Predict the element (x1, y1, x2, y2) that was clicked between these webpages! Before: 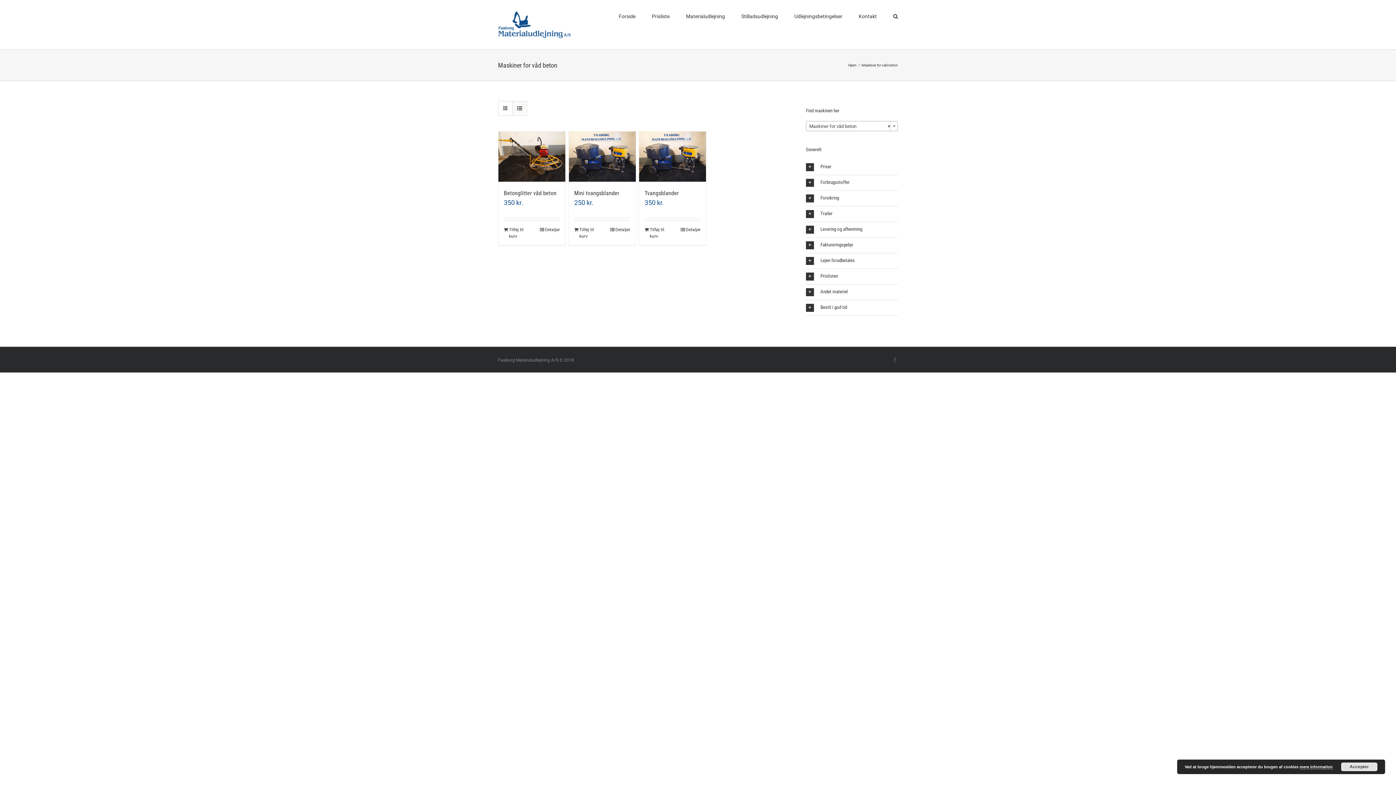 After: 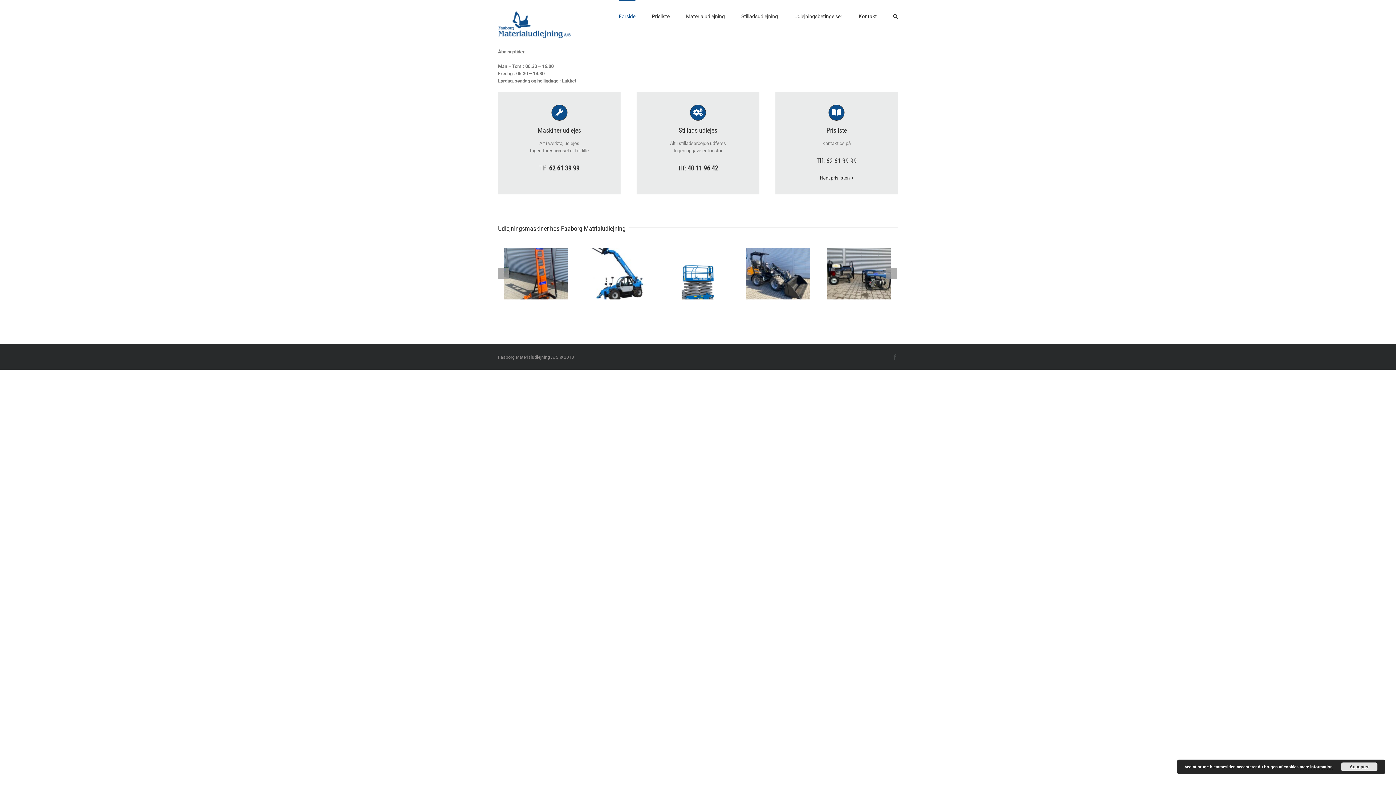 Action: label: Hjem bbox: (848, 63, 856, 67)